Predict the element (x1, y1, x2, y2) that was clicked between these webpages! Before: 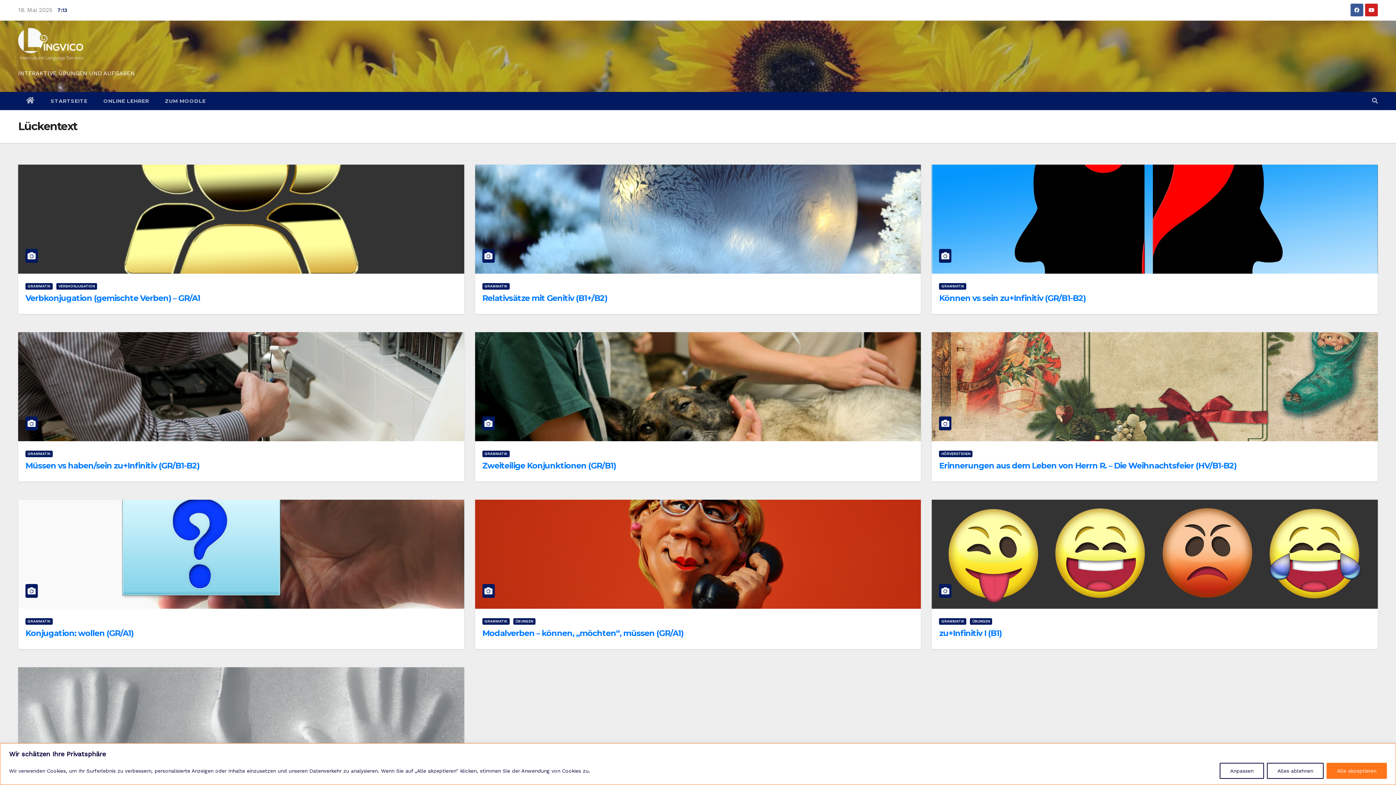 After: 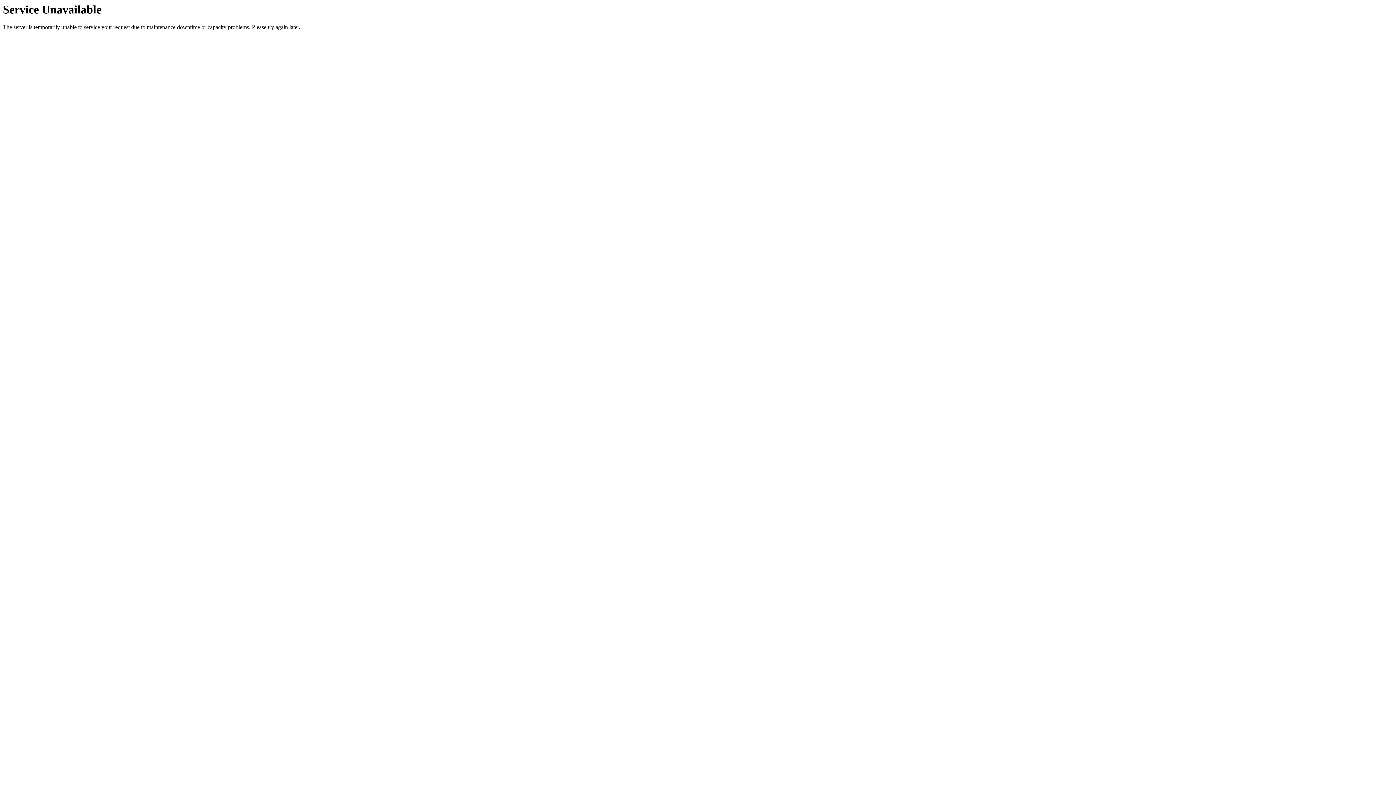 Action: label: Müssen vs haben/sein zu+Infinitiv (GR/B1-B2) bbox: (25, 461, 199, 470)